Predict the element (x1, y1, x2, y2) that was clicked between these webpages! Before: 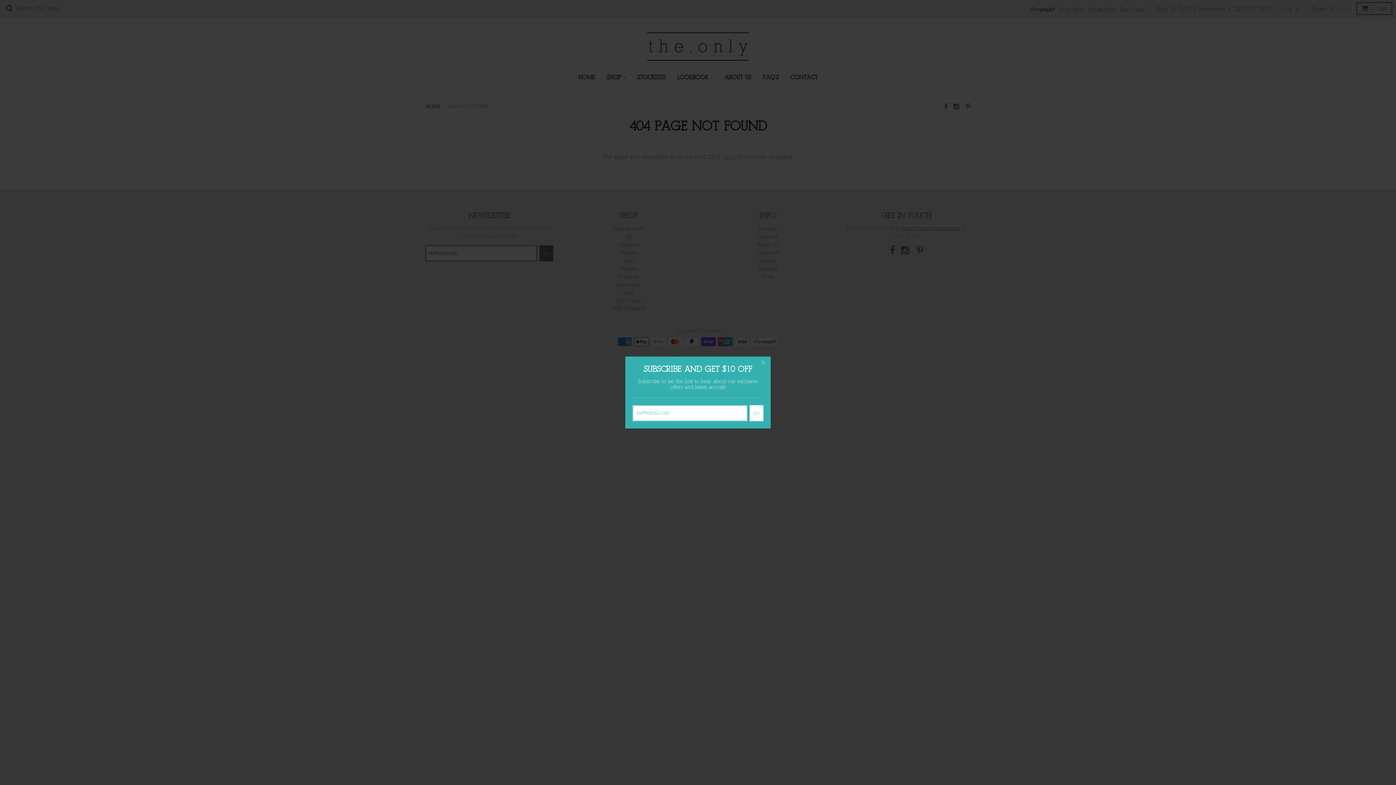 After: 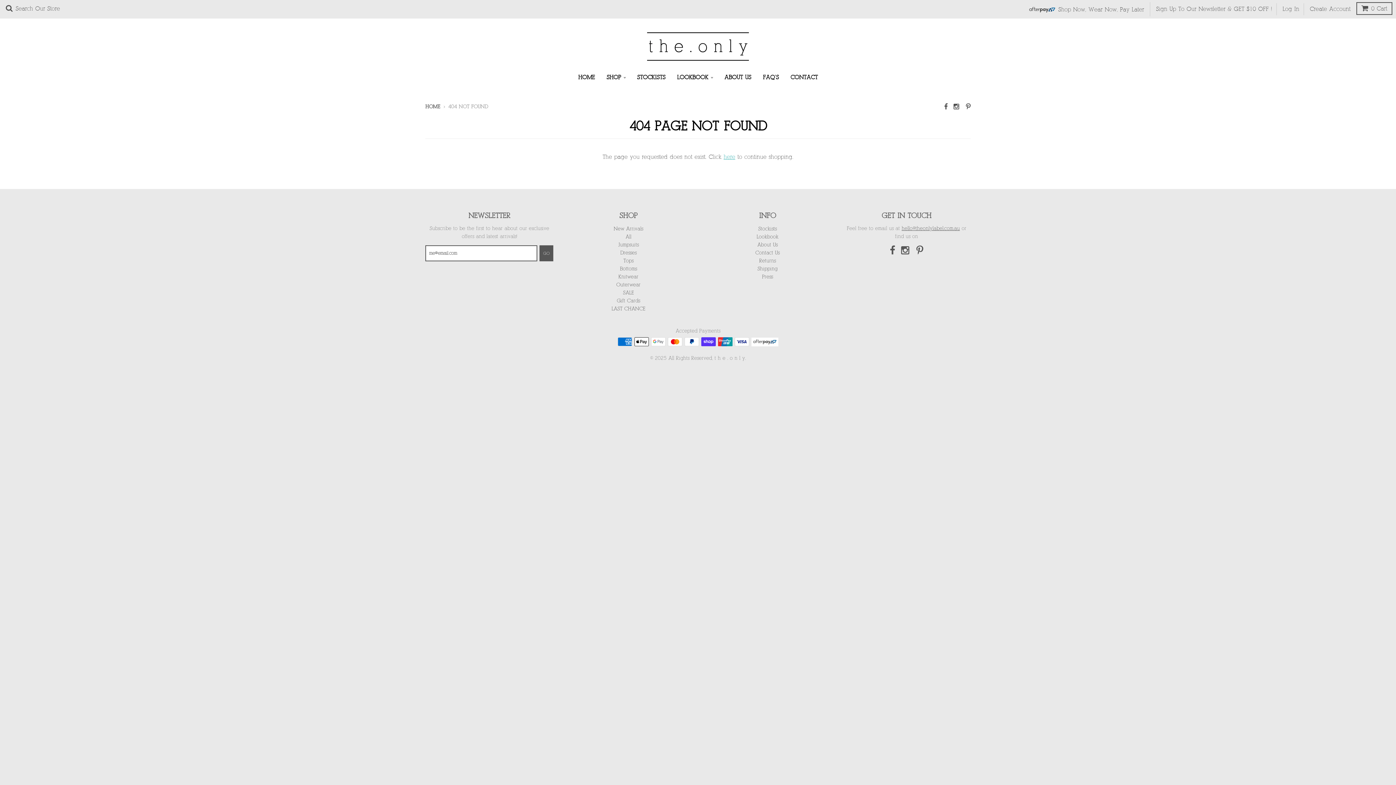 Action: label: GO bbox: (749, 405, 763, 421)